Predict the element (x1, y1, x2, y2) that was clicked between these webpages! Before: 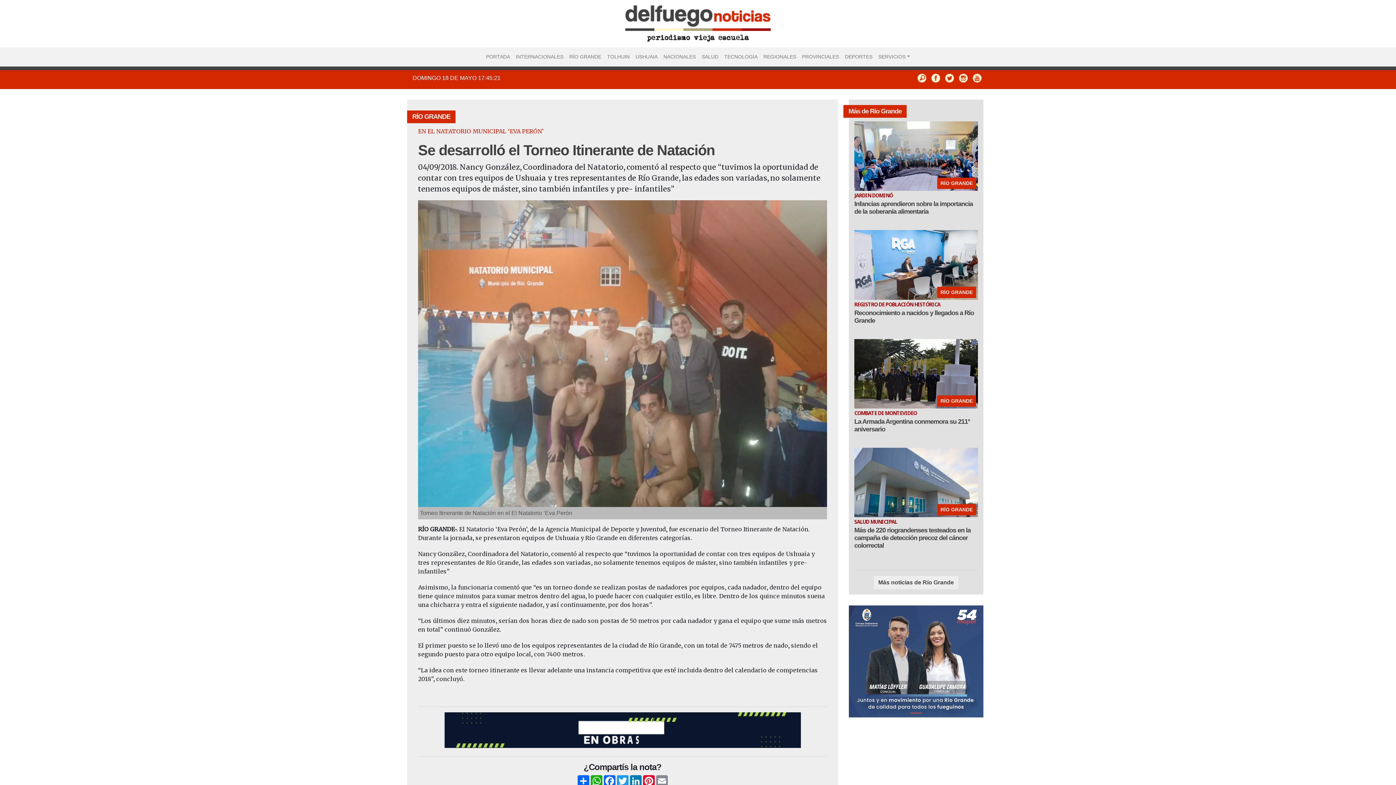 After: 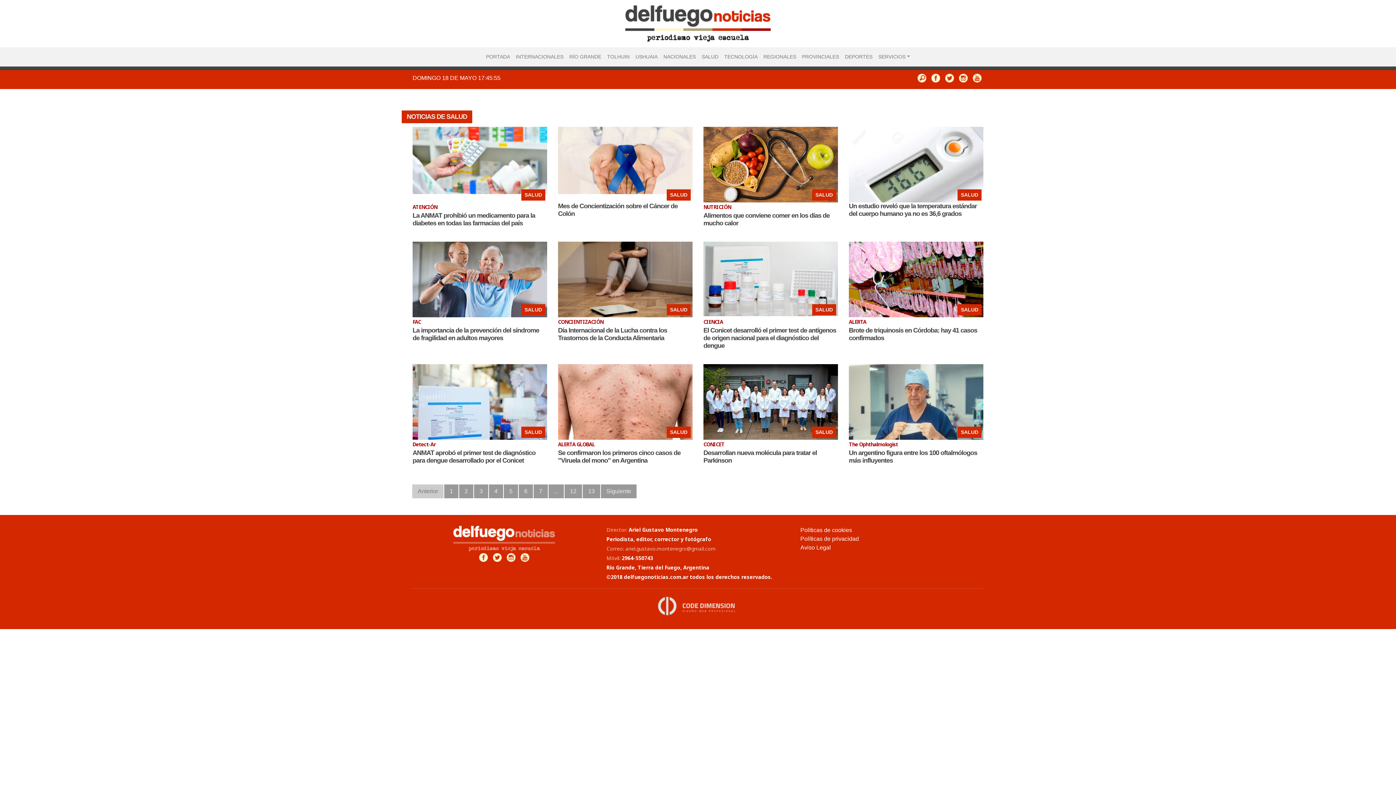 Action: label: SALUD bbox: (698, 50, 721, 63)